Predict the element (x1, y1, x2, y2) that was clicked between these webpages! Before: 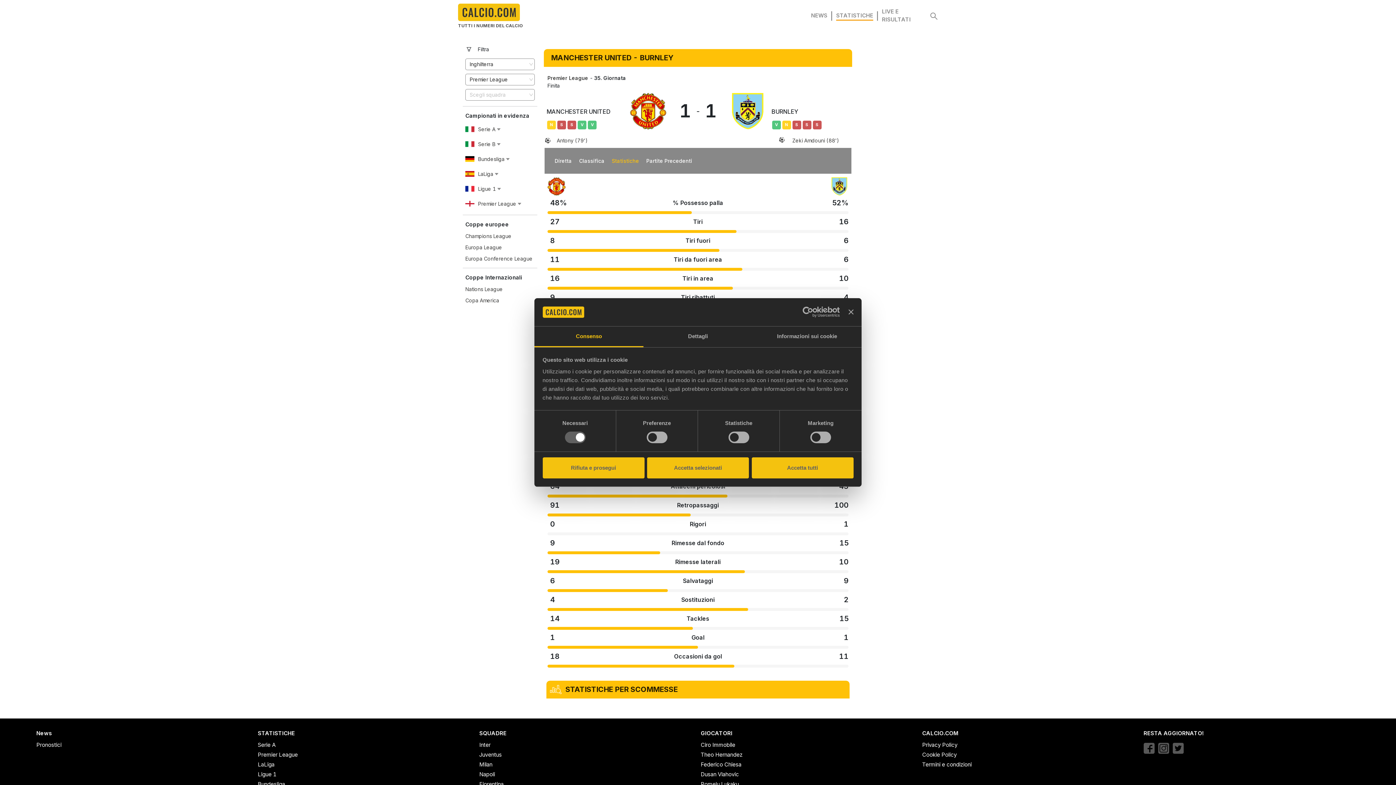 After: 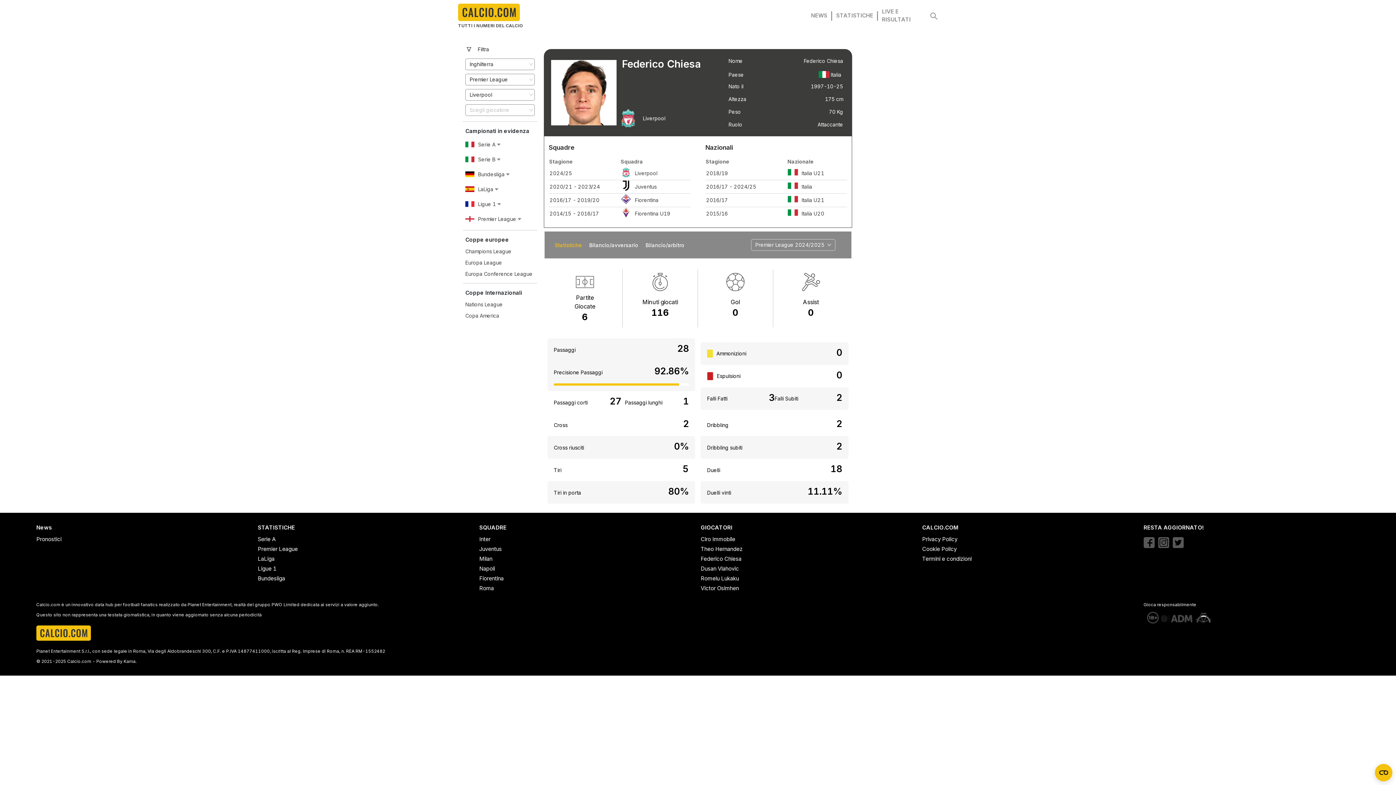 Action: label: Federico Chiesa bbox: (700, 761, 916, 769)